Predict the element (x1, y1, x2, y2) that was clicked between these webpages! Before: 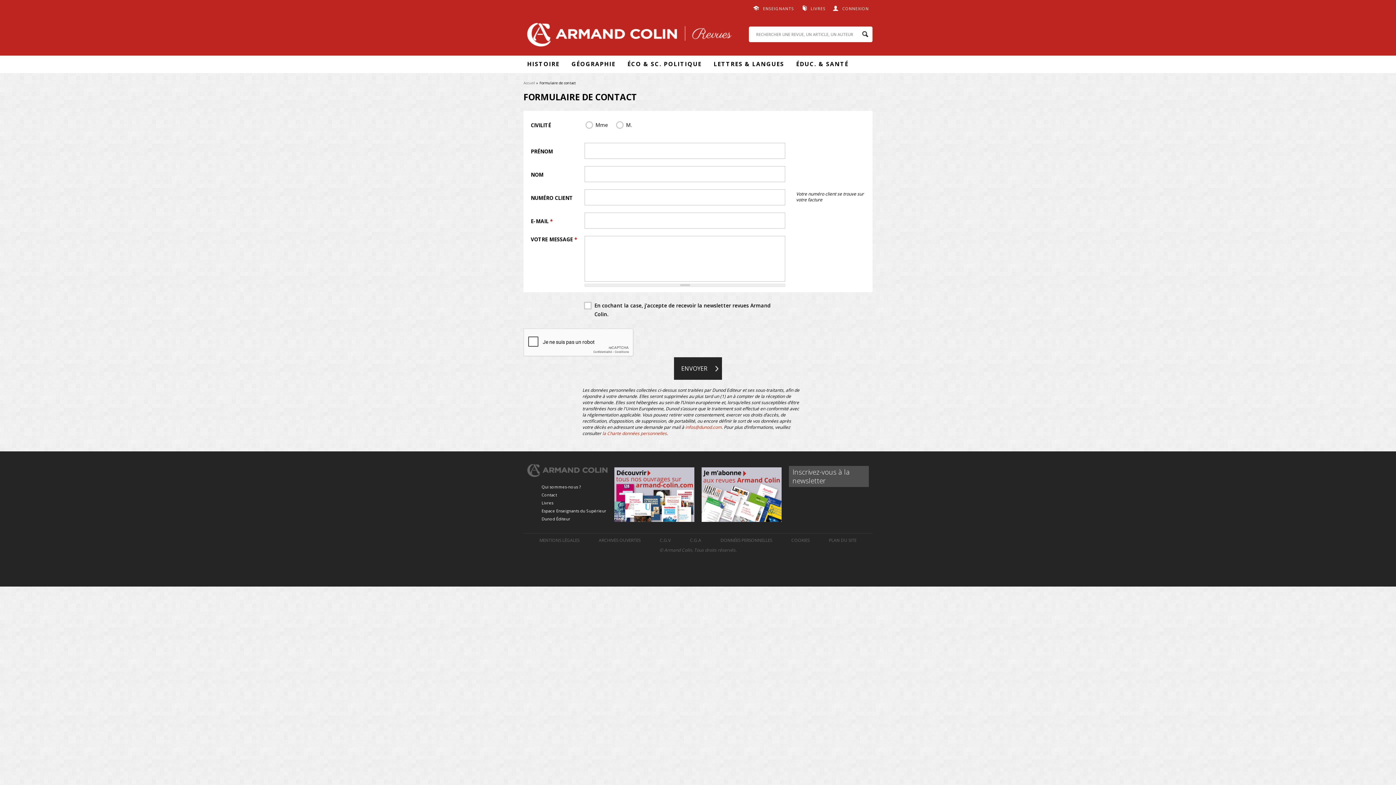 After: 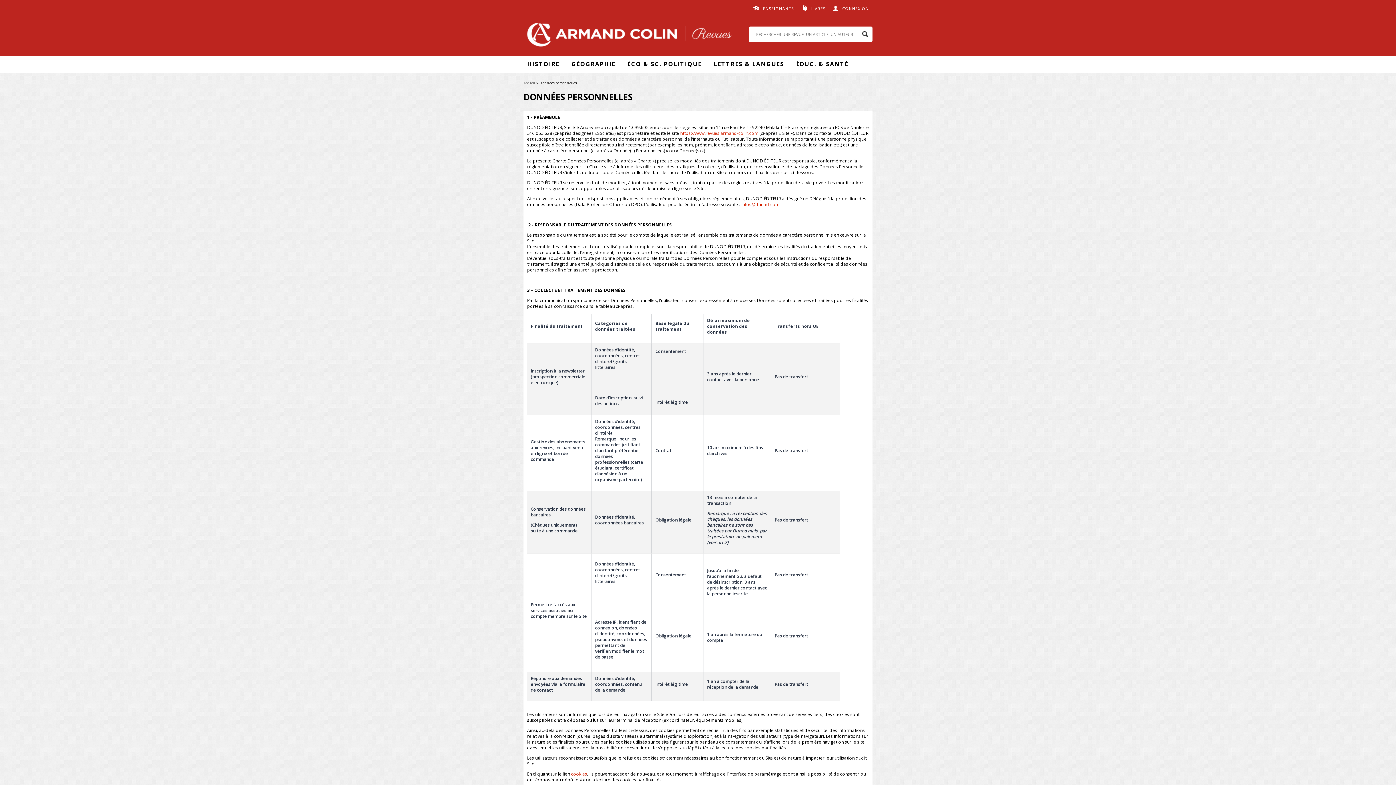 Action: bbox: (720, 537, 772, 543) label: DONNÉES PERSONNELLES